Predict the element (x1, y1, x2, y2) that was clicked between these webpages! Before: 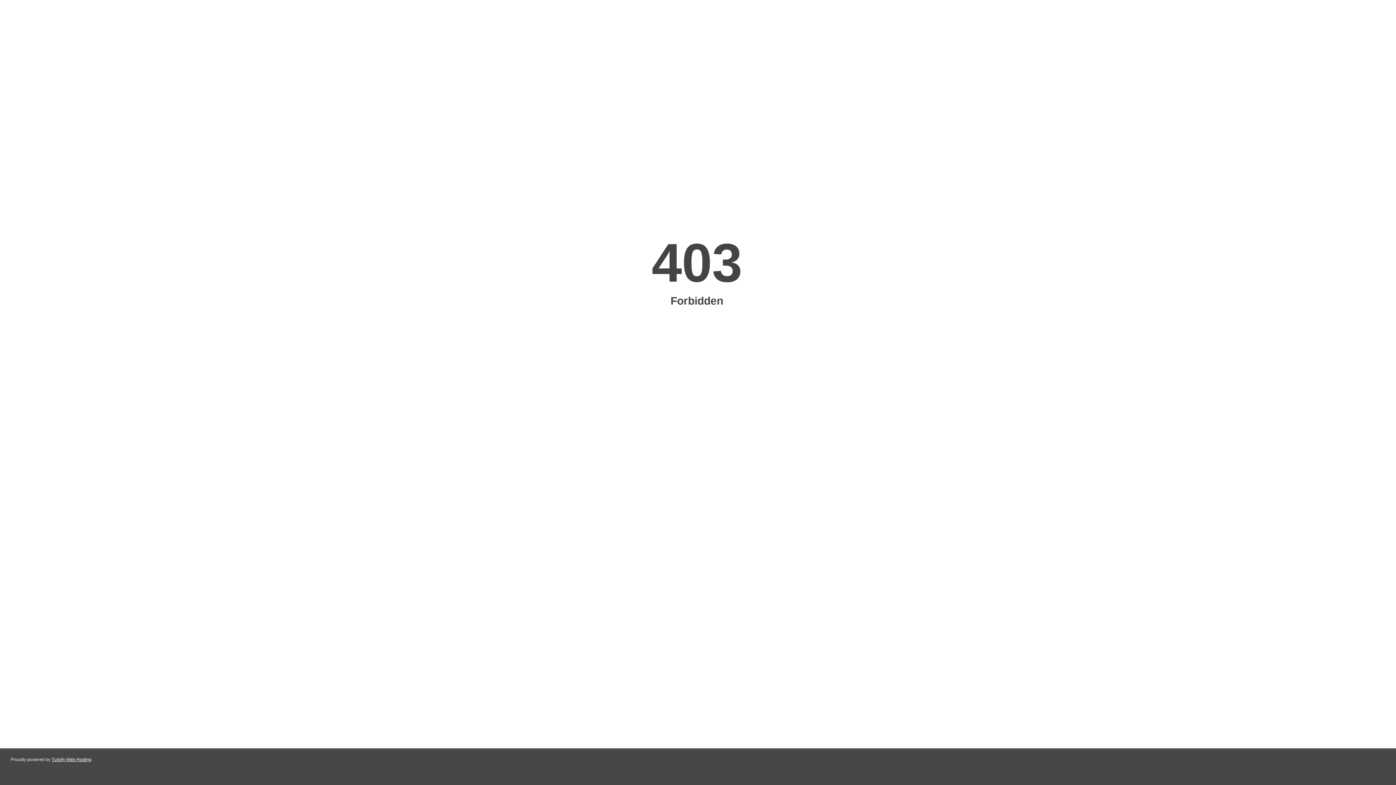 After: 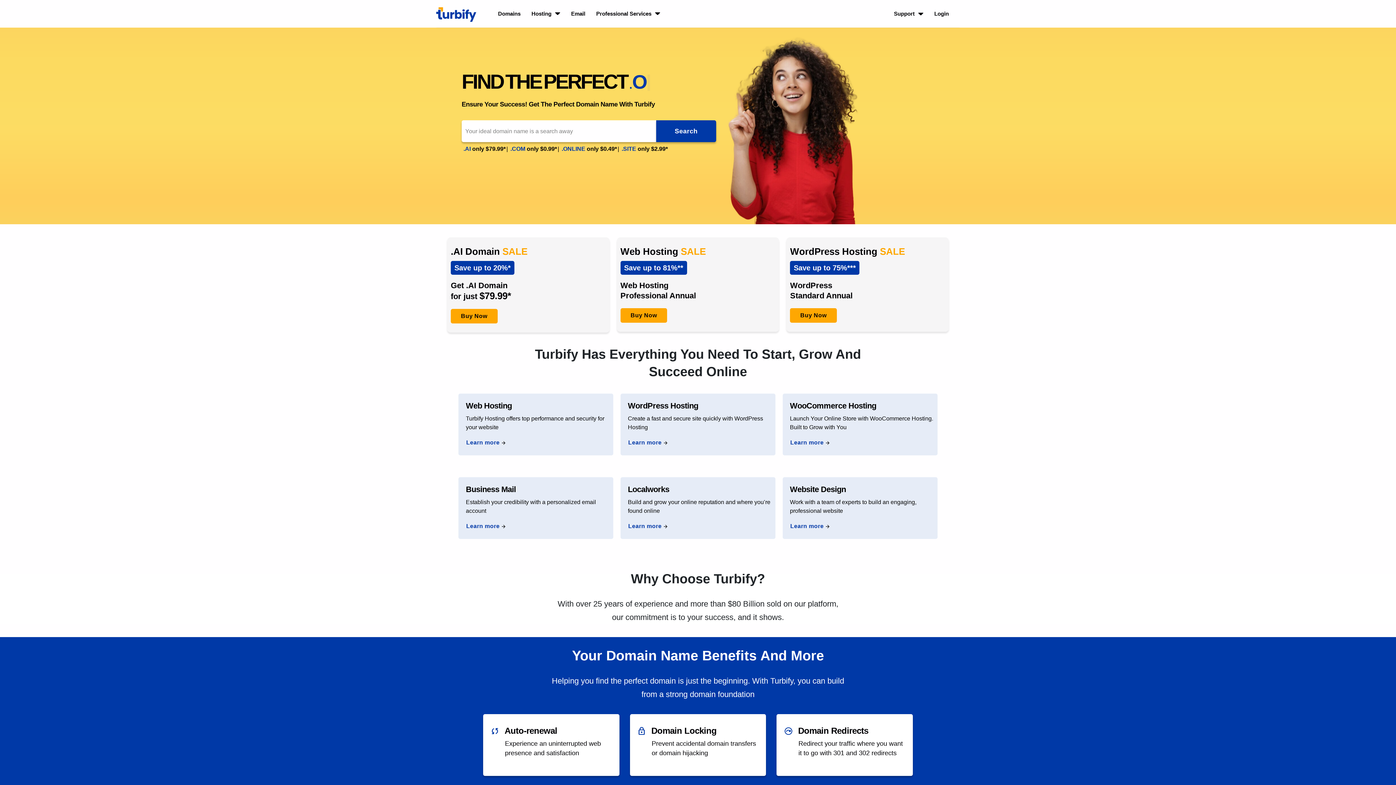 Action: bbox: (51, 757, 91, 762) label: Turbify Web Hosting